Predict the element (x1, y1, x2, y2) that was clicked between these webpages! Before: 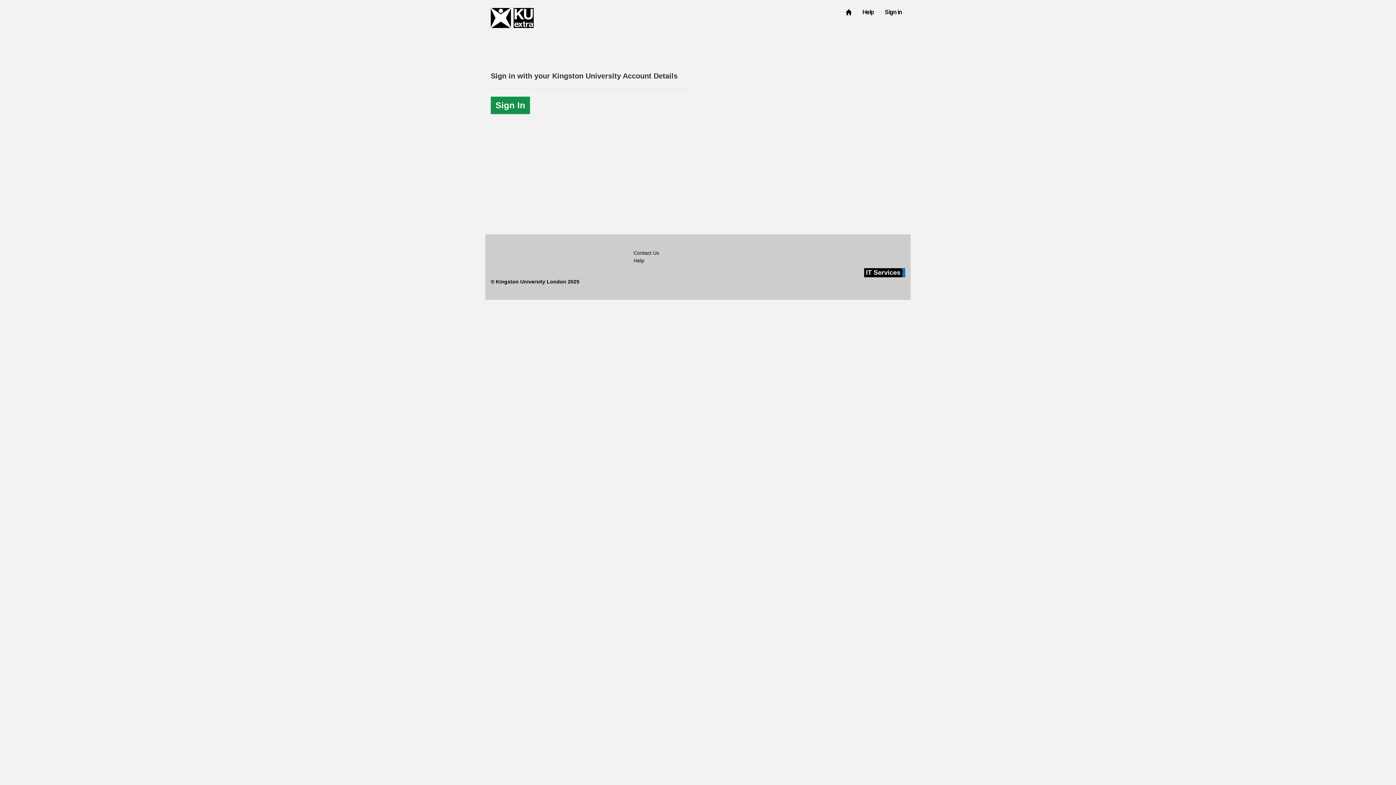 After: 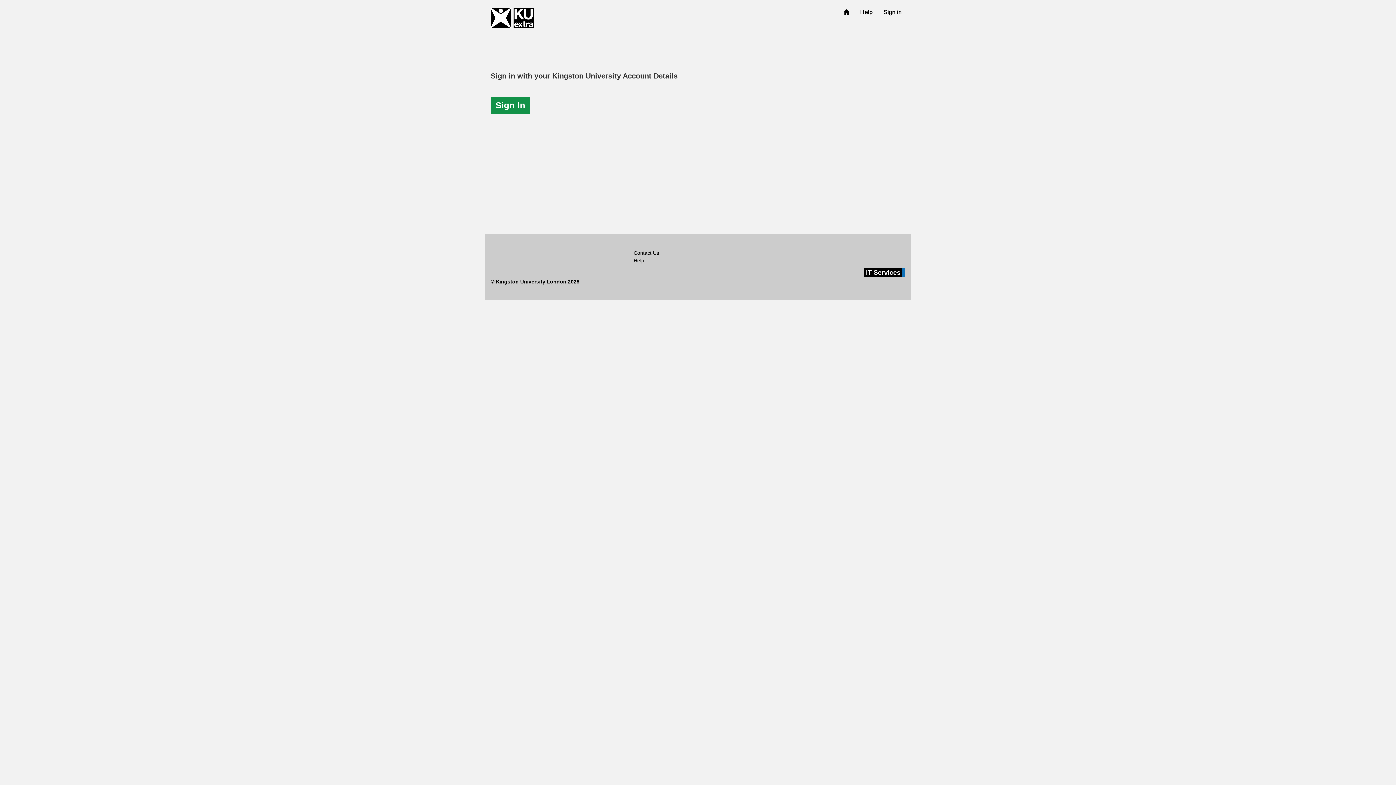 Action: bbox: (879, 2, 907, 21) label: Sign in